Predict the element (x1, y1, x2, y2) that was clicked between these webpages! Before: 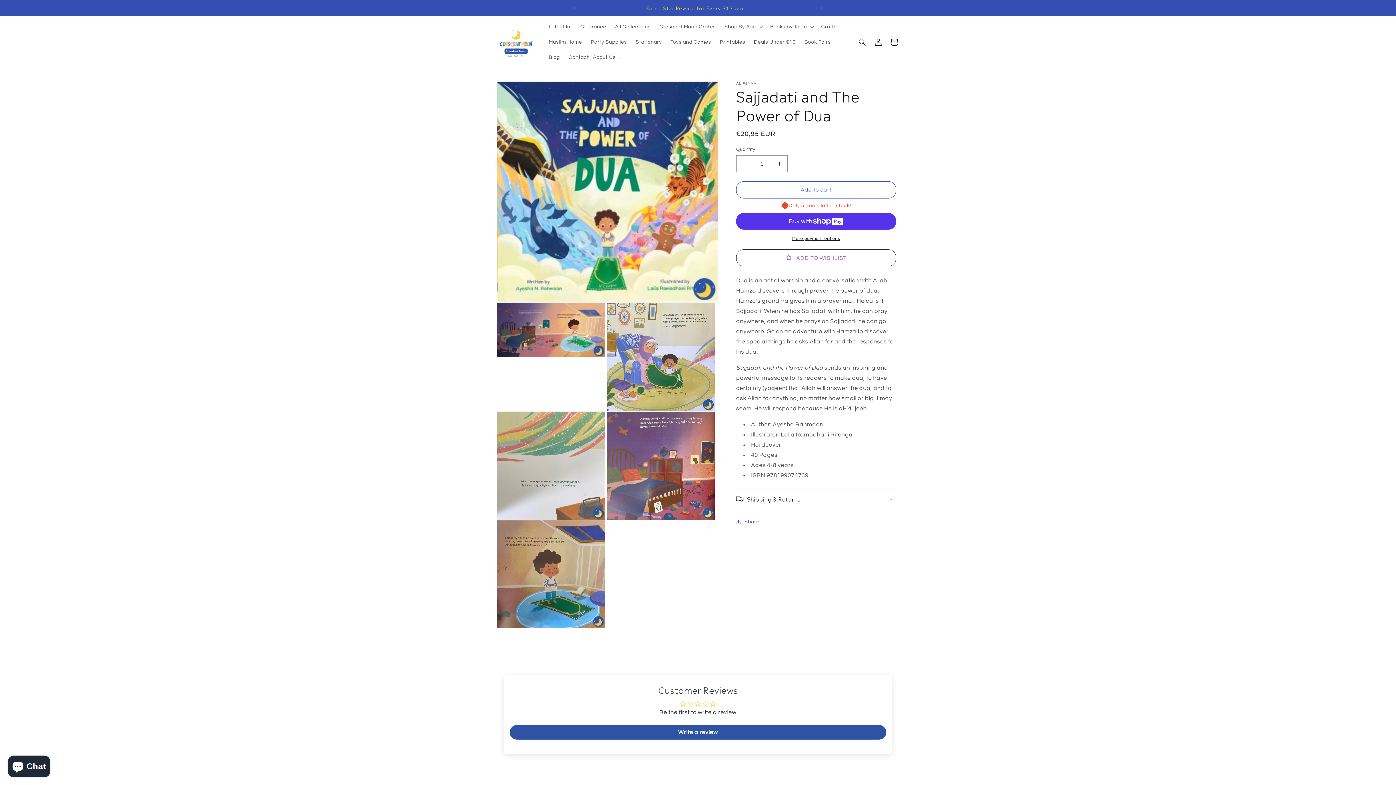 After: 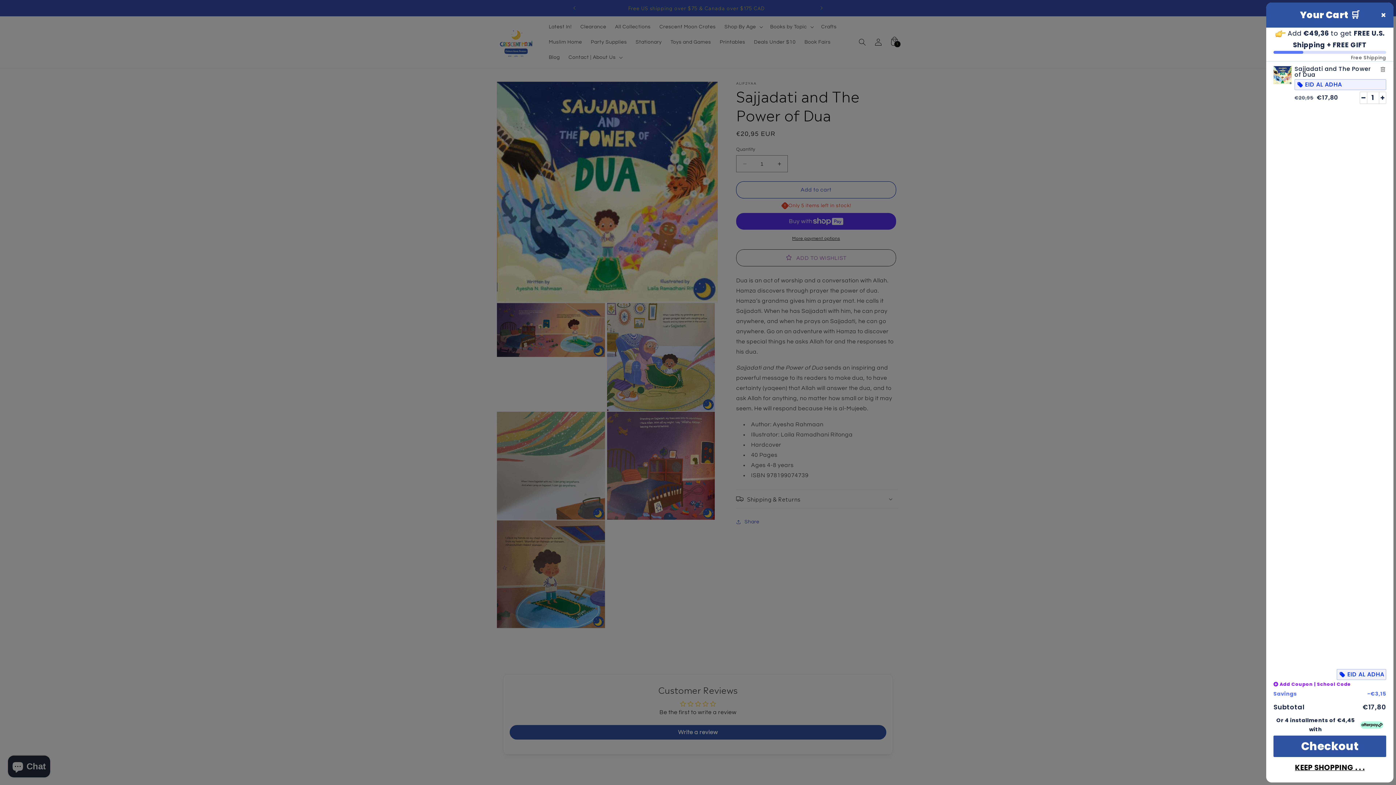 Action: bbox: (736, 181, 896, 198) label: Add to cart